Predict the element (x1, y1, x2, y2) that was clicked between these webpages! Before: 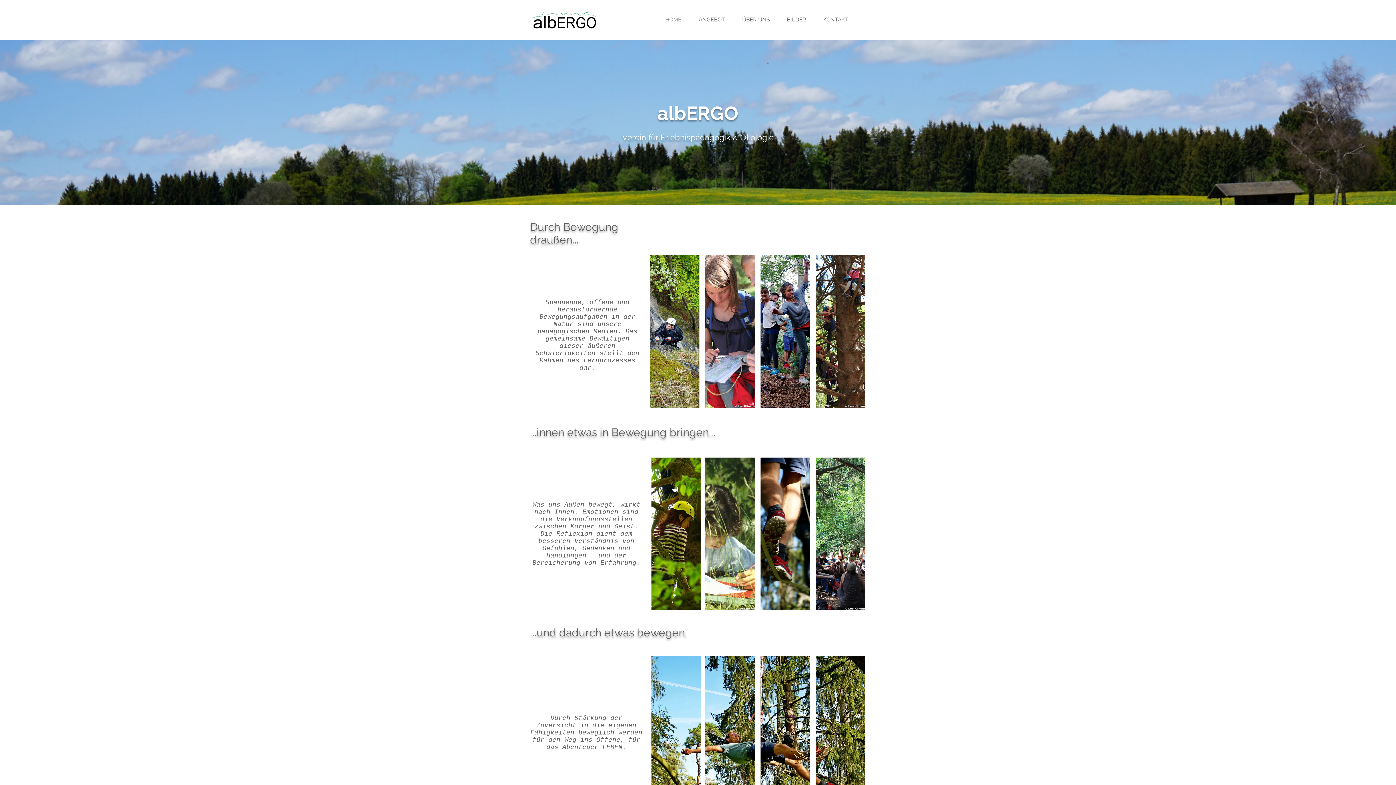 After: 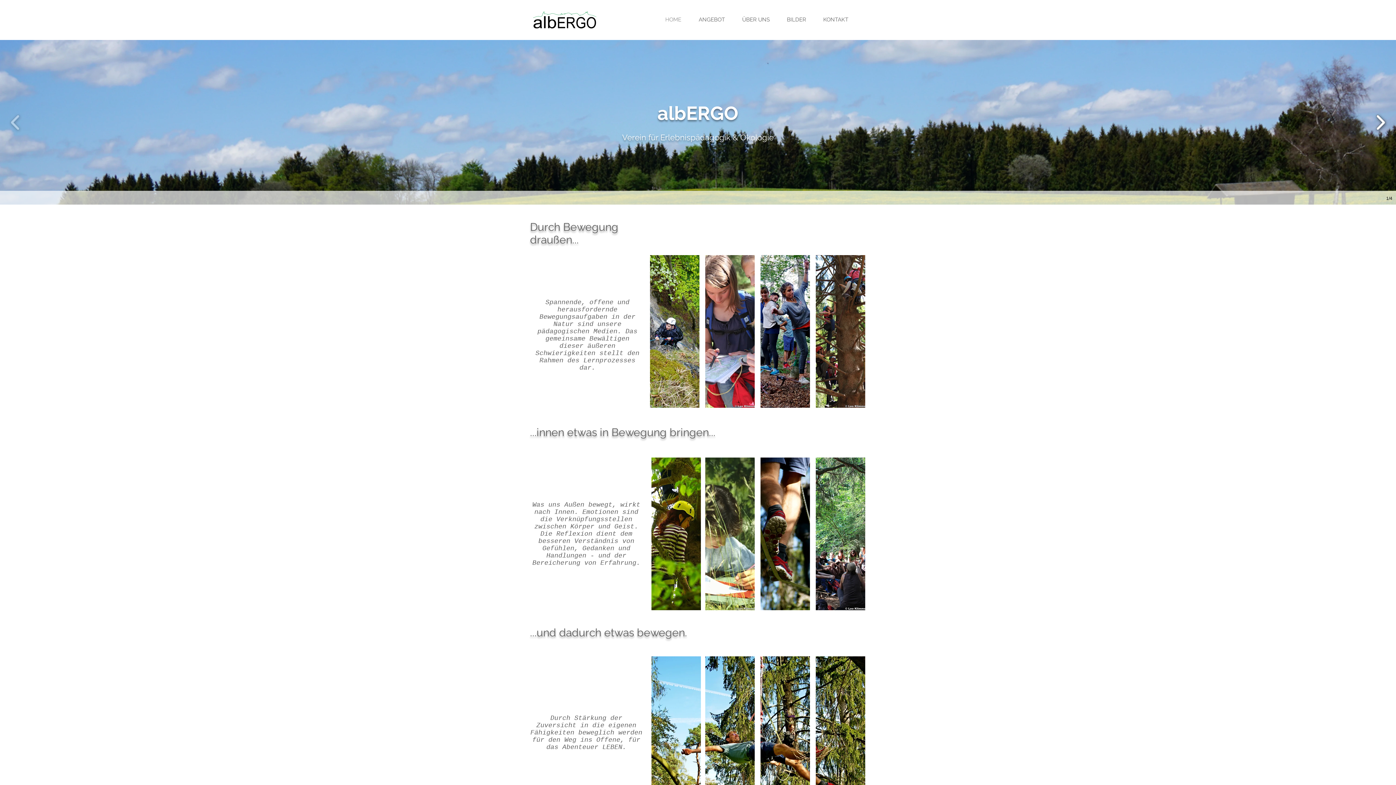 Action: bbox: (1372, 109, 1389, 135)